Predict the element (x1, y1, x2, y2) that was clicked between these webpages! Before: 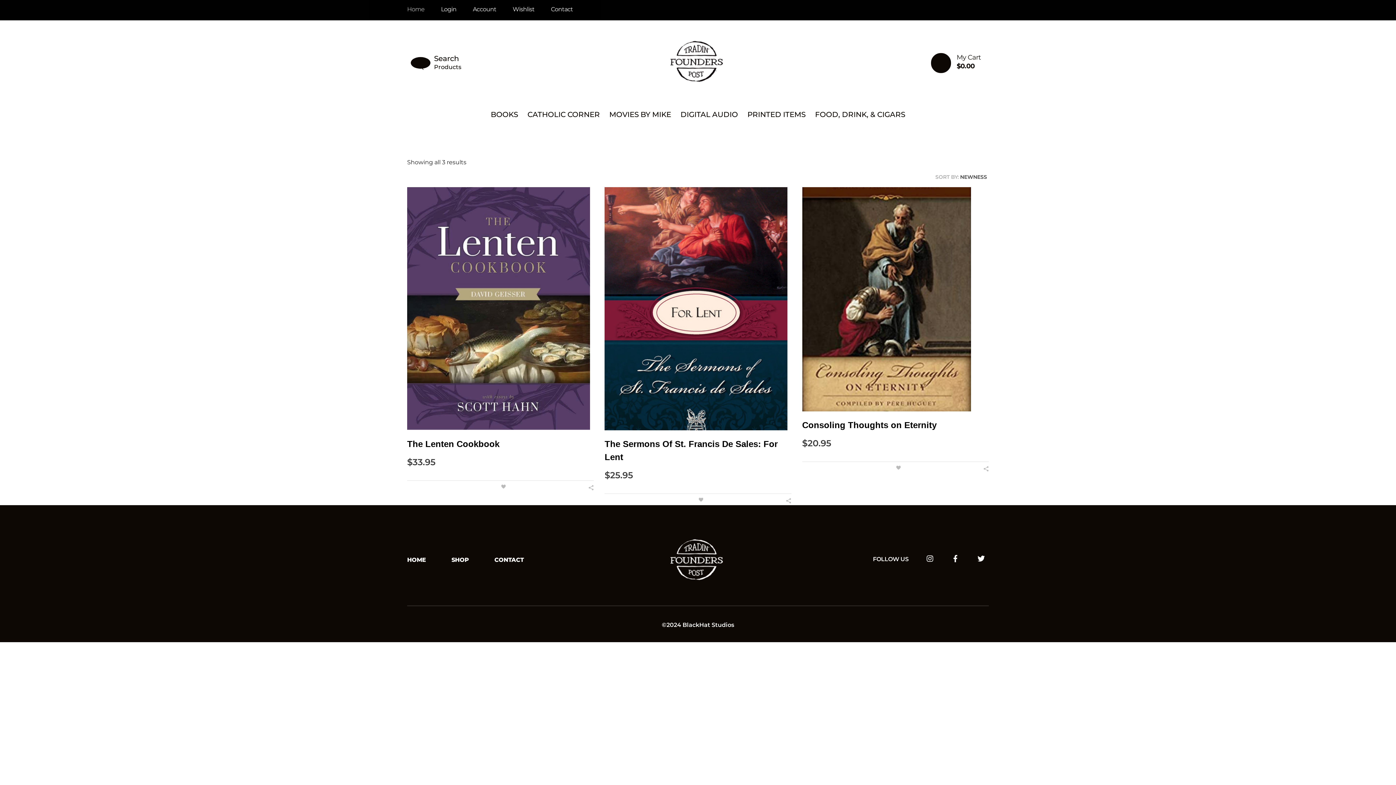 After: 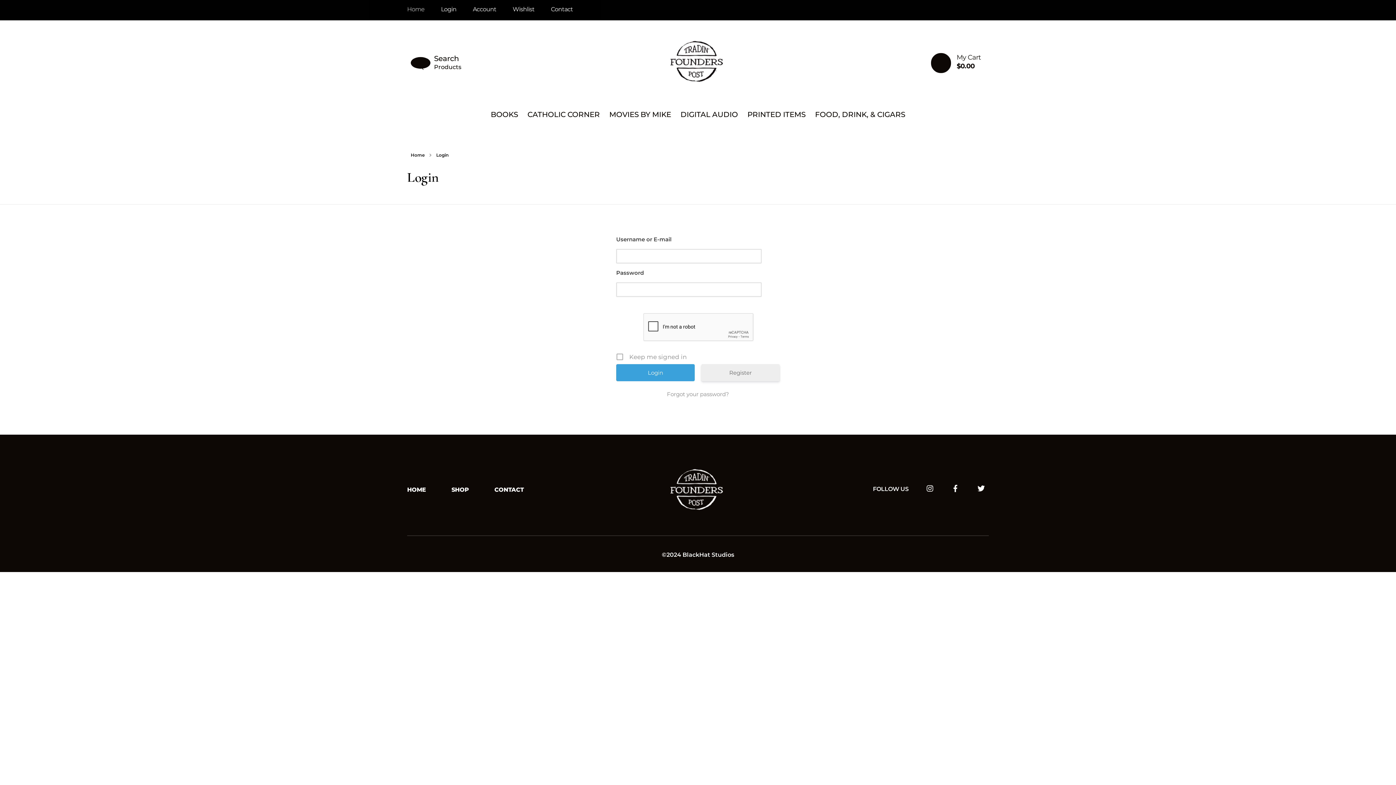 Action: bbox: (472, 5, 496, 13) label: Account